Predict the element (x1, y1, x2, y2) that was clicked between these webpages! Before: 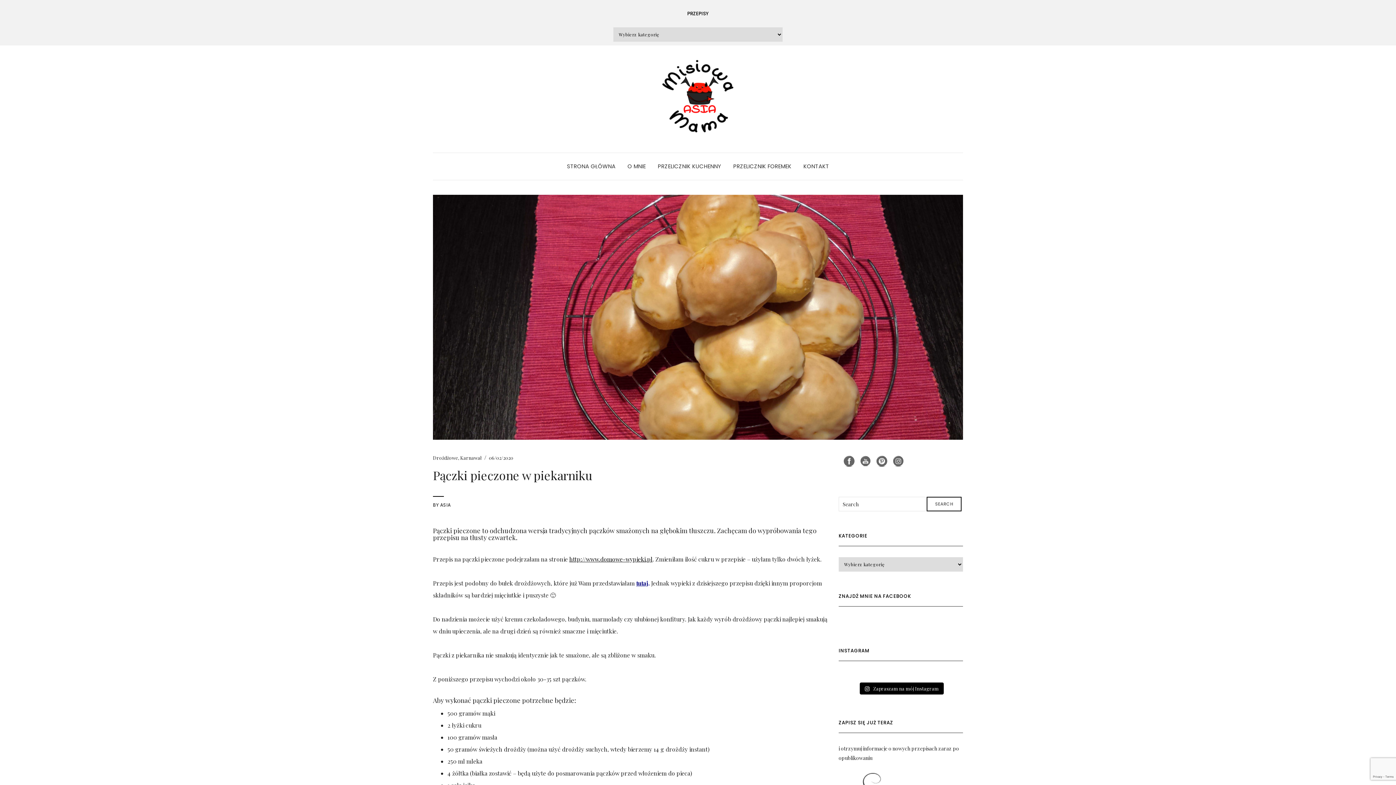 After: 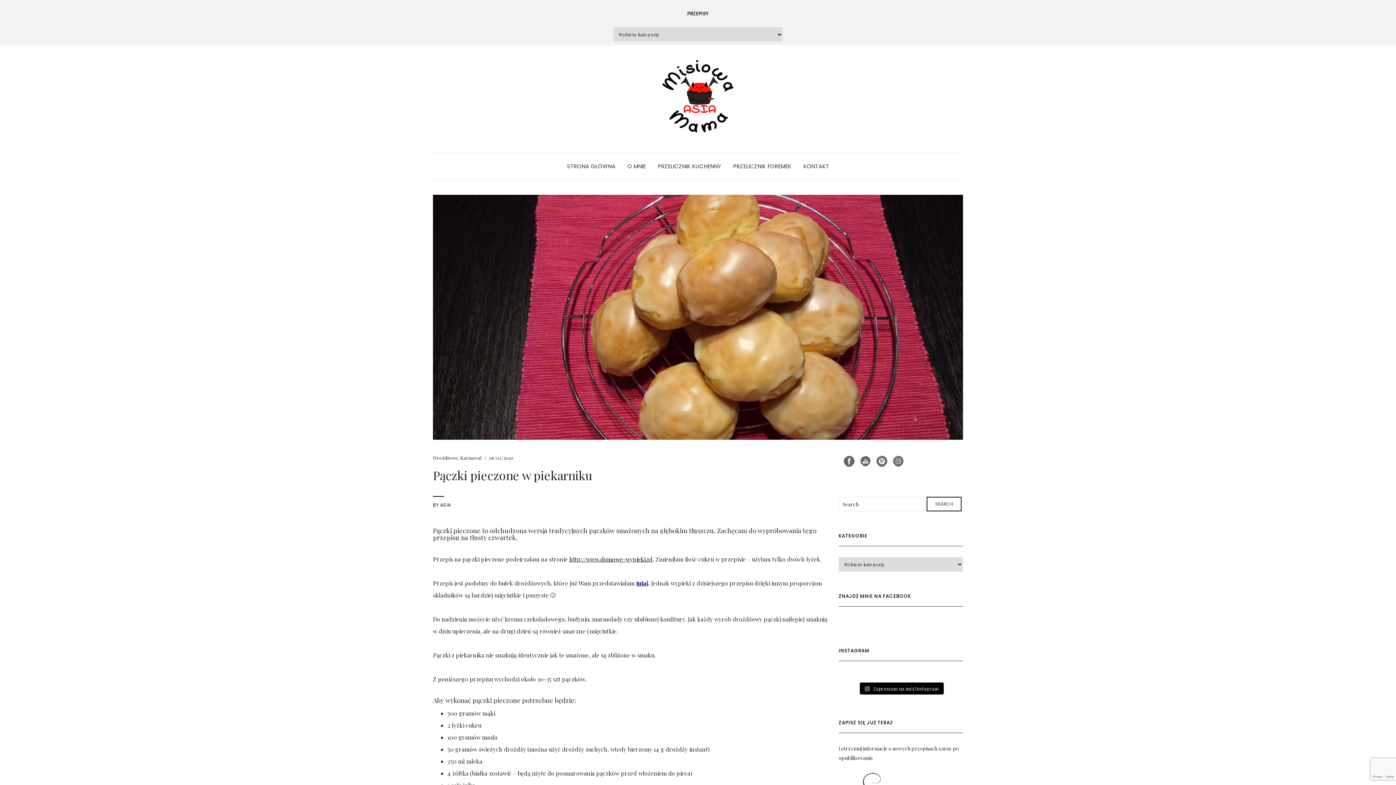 Action: label: KONTAKT bbox: (803, 153, 829, 180)